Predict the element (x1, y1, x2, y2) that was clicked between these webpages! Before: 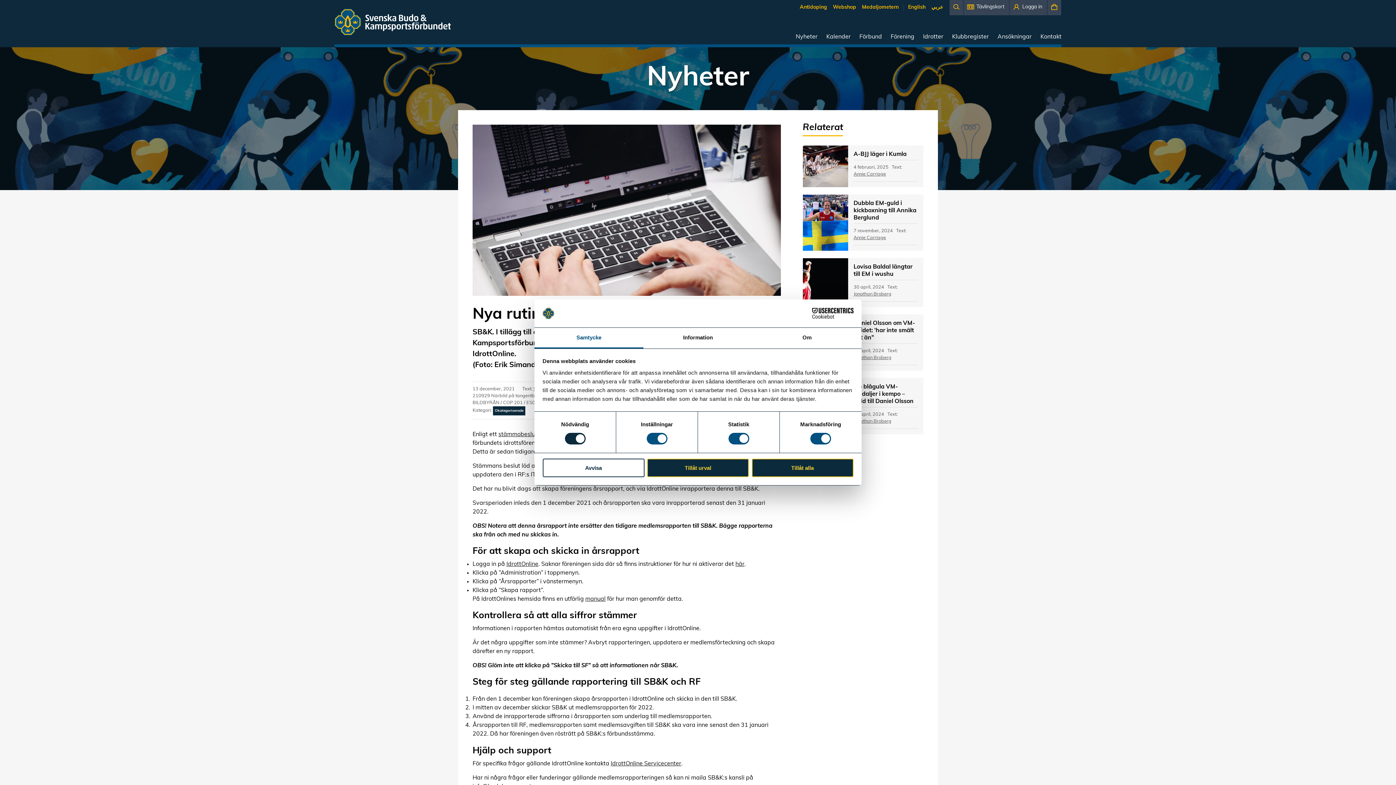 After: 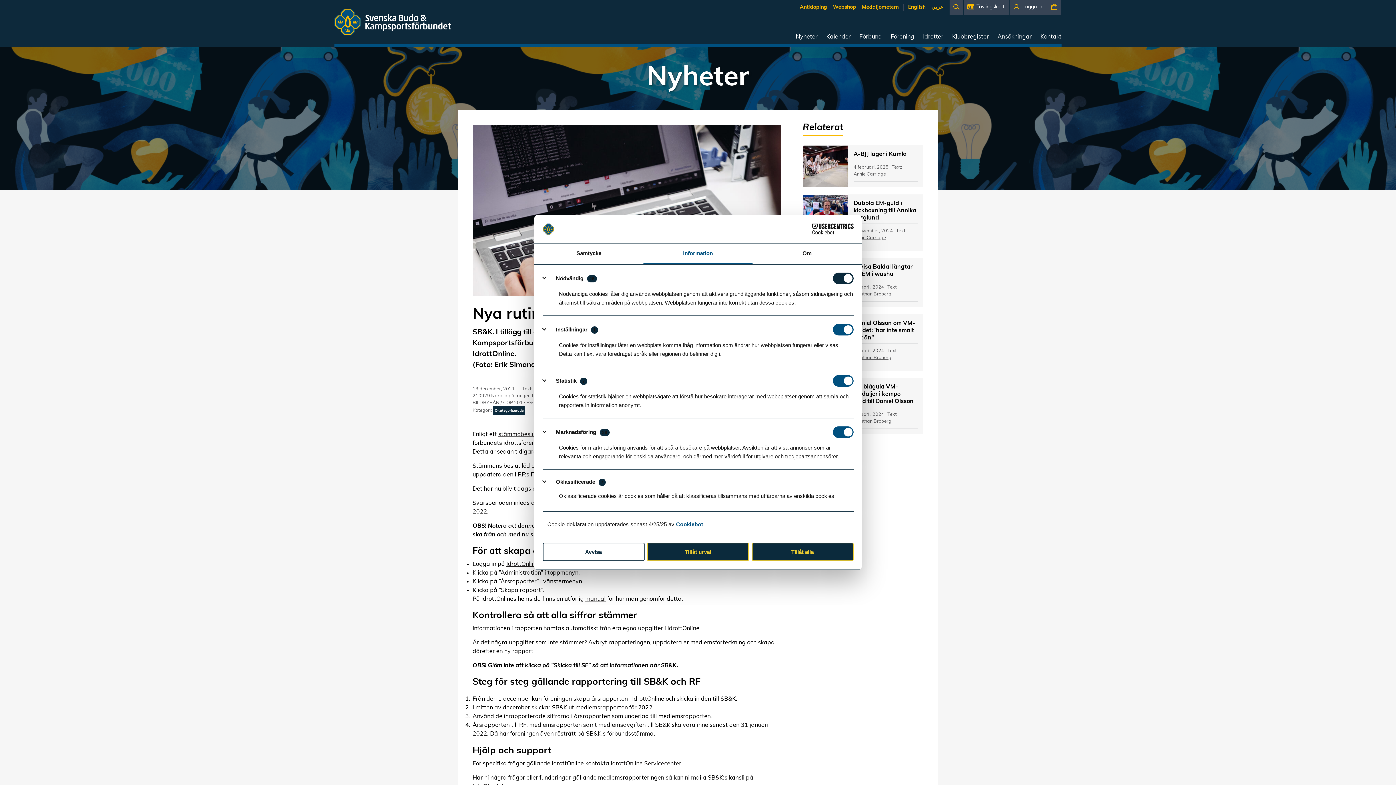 Action: bbox: (643, 327, 752, 348) label: Information